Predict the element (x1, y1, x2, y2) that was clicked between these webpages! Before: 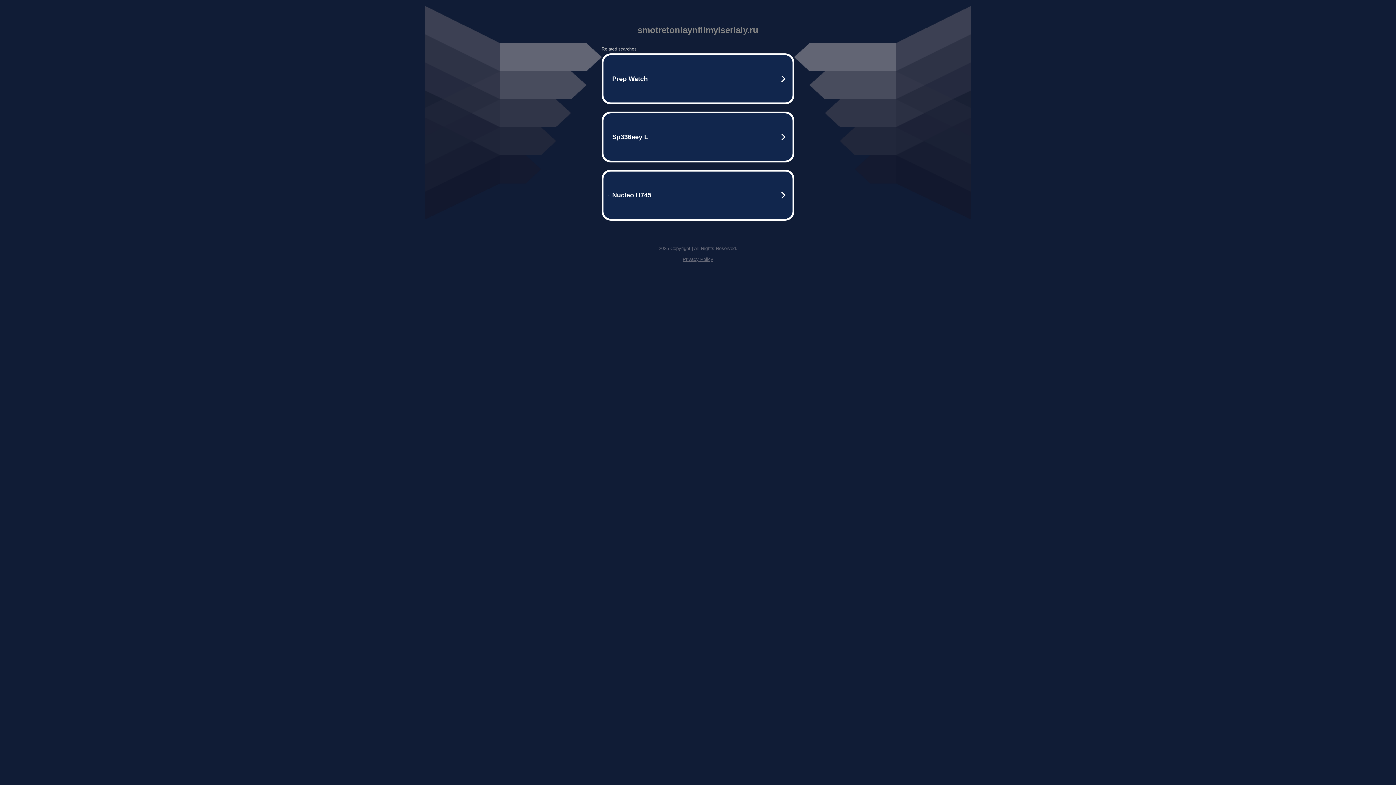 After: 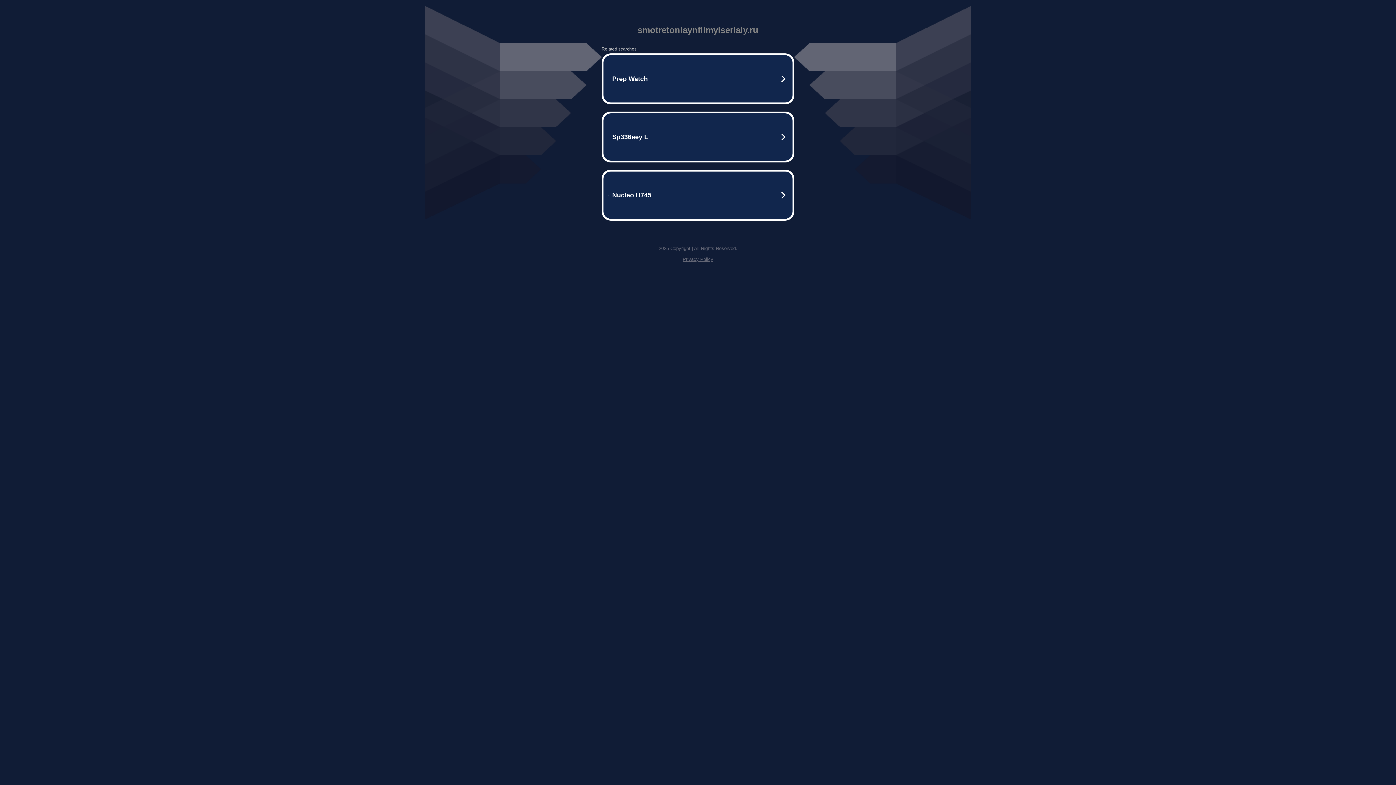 Action: bbox: (682, 256, 713, 262) label: Privacy Policy